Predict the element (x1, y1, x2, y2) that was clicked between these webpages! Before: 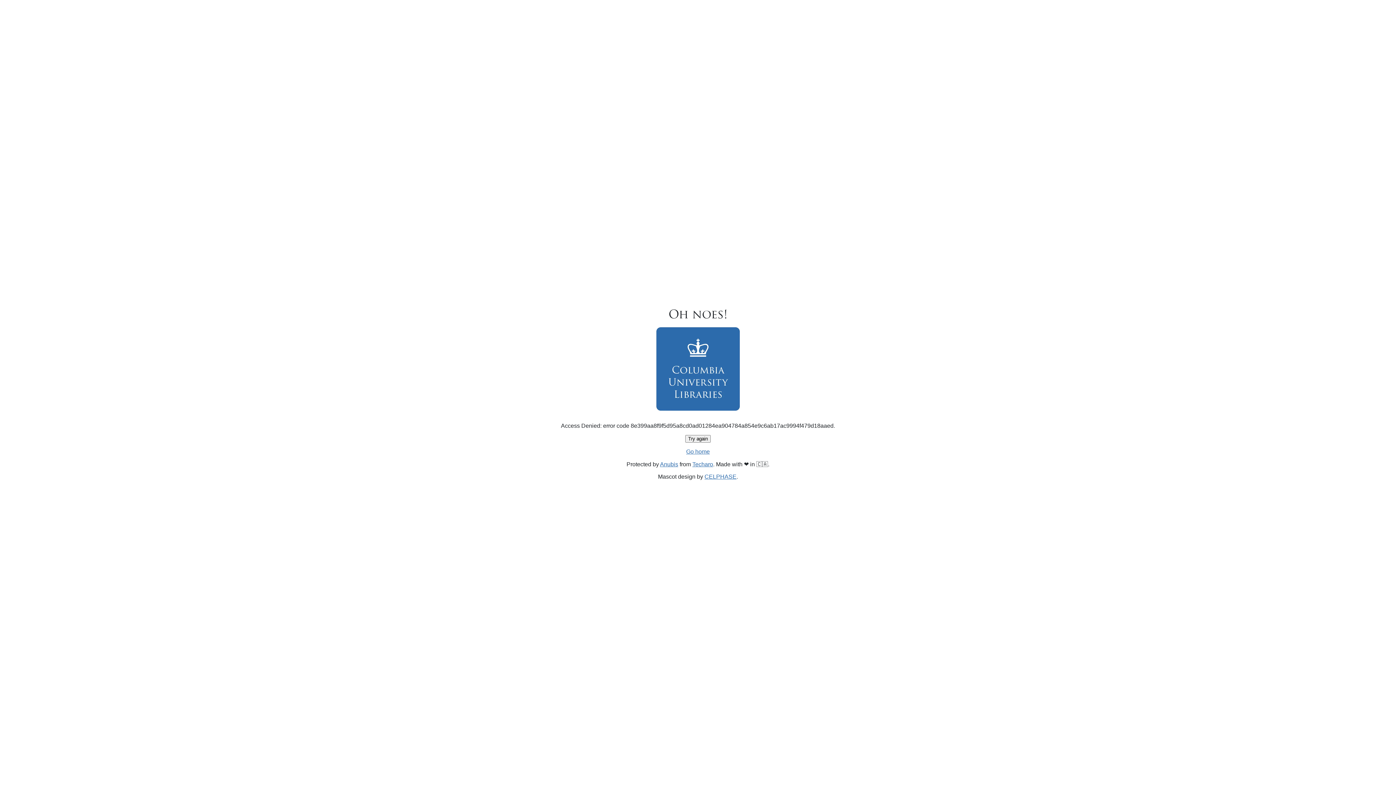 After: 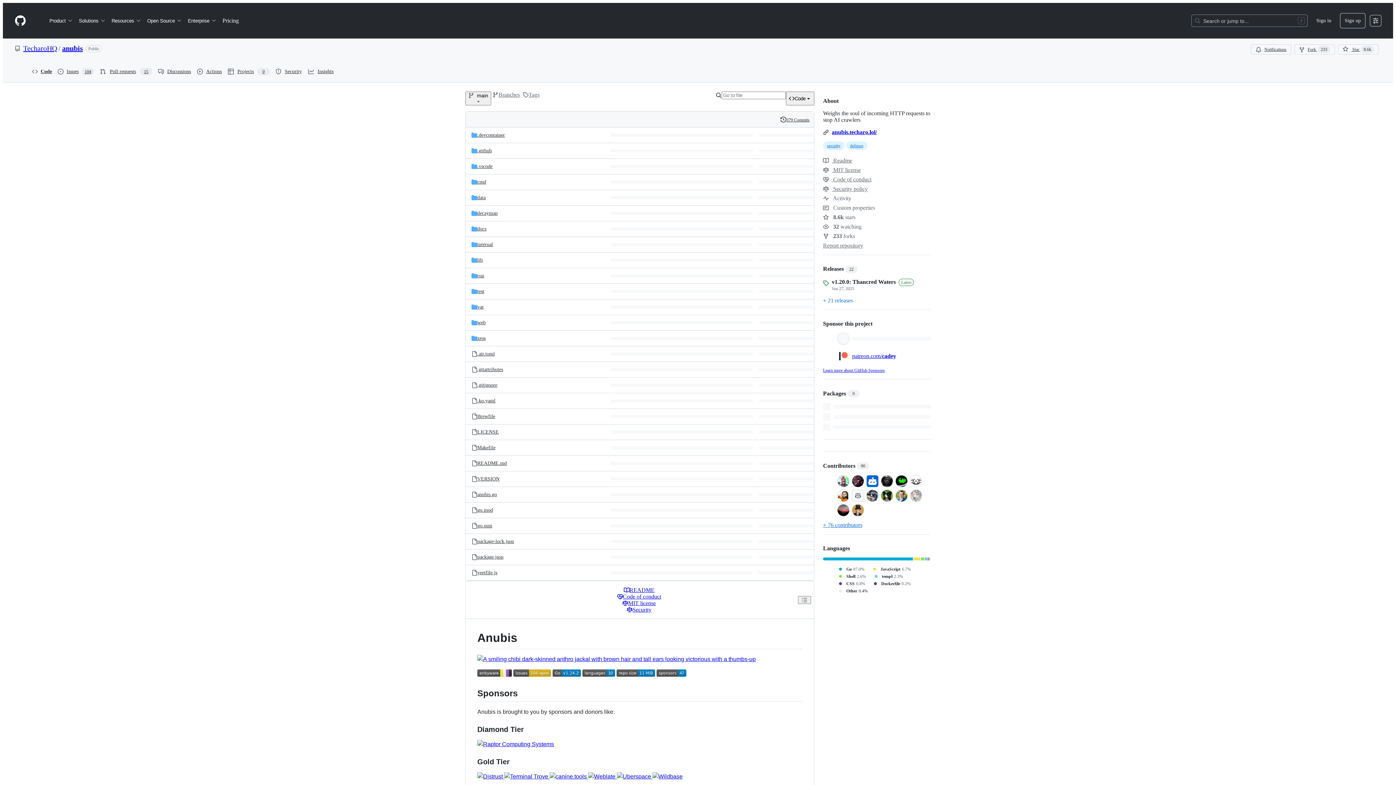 Action: label: Anubis bbox: (660, 461, 678, 467)